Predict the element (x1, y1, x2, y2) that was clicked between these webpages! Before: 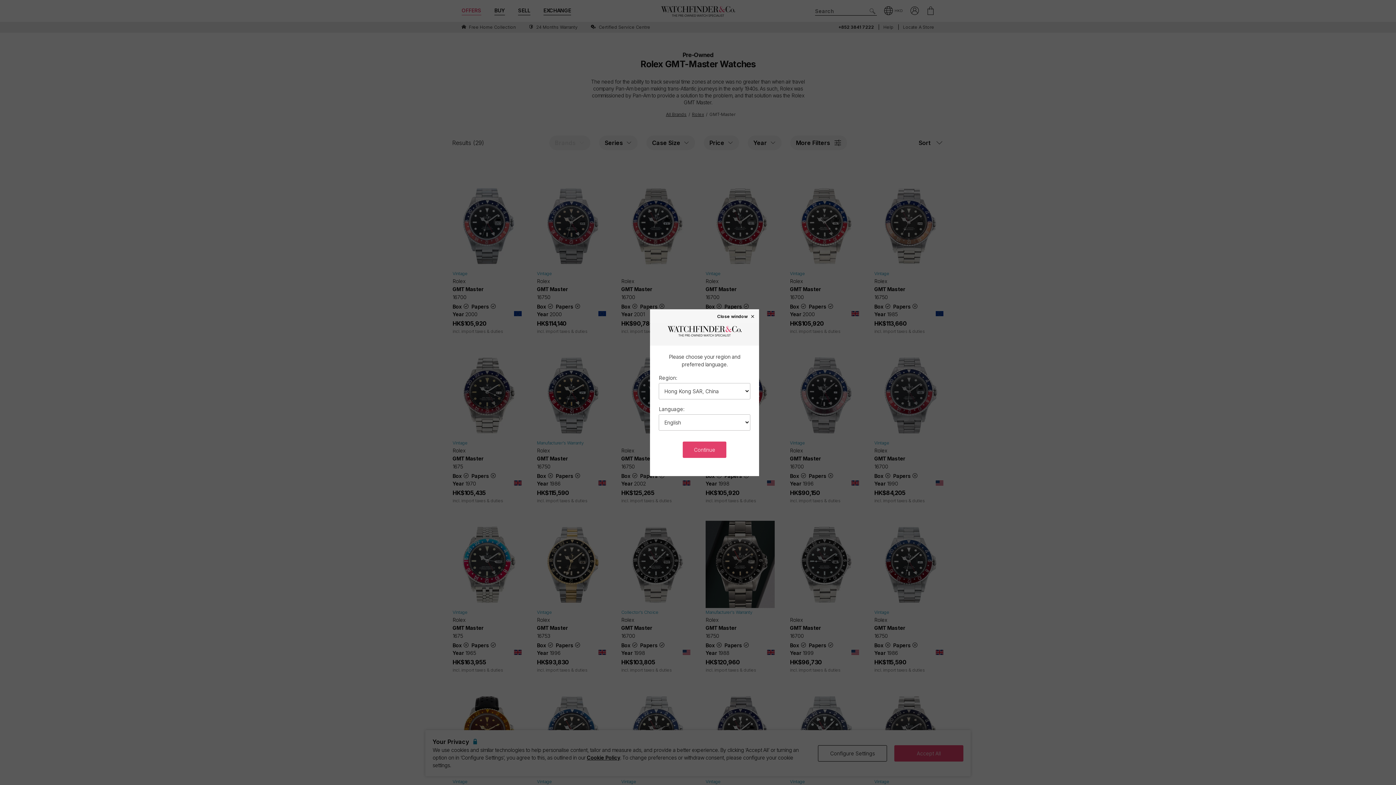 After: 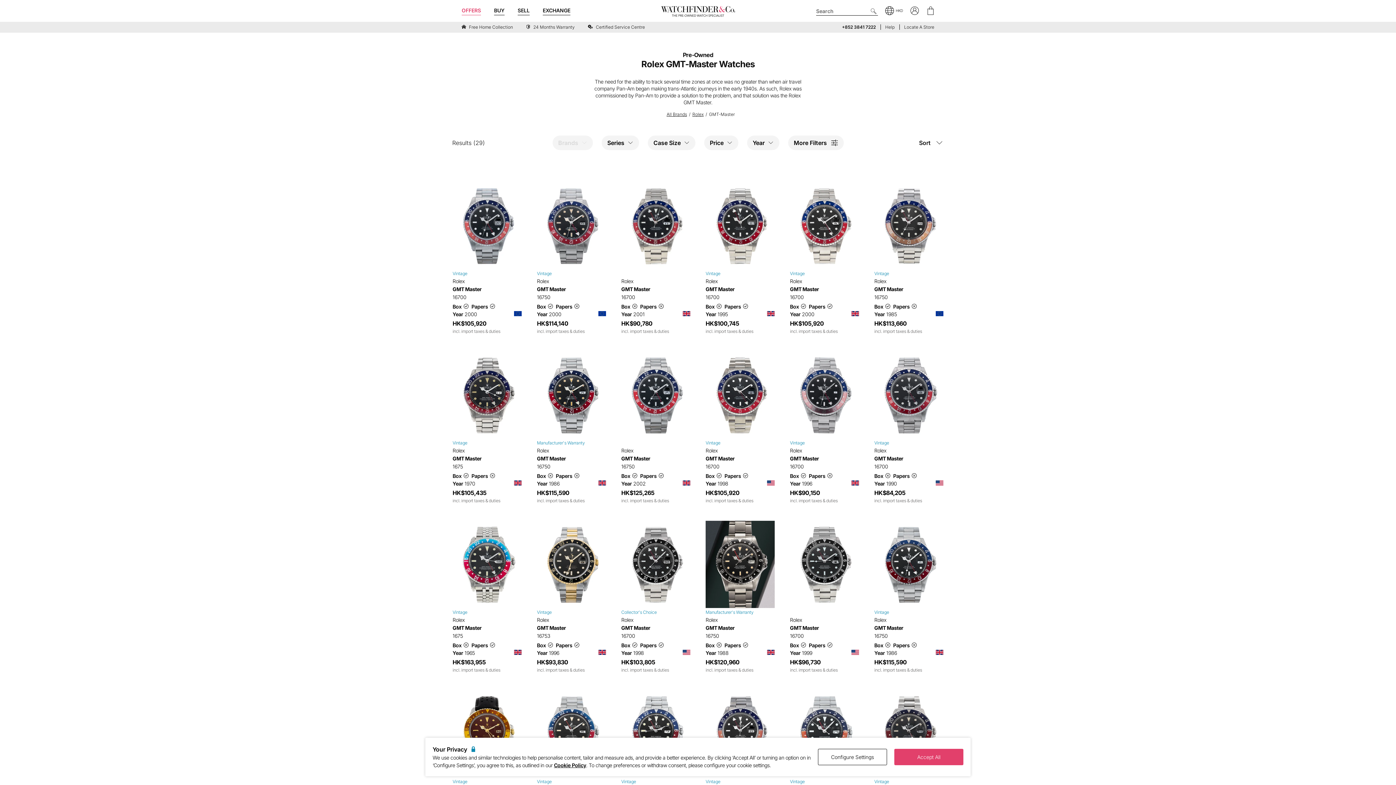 Action: label: Continue bbox: (683, 441, 726, 458)